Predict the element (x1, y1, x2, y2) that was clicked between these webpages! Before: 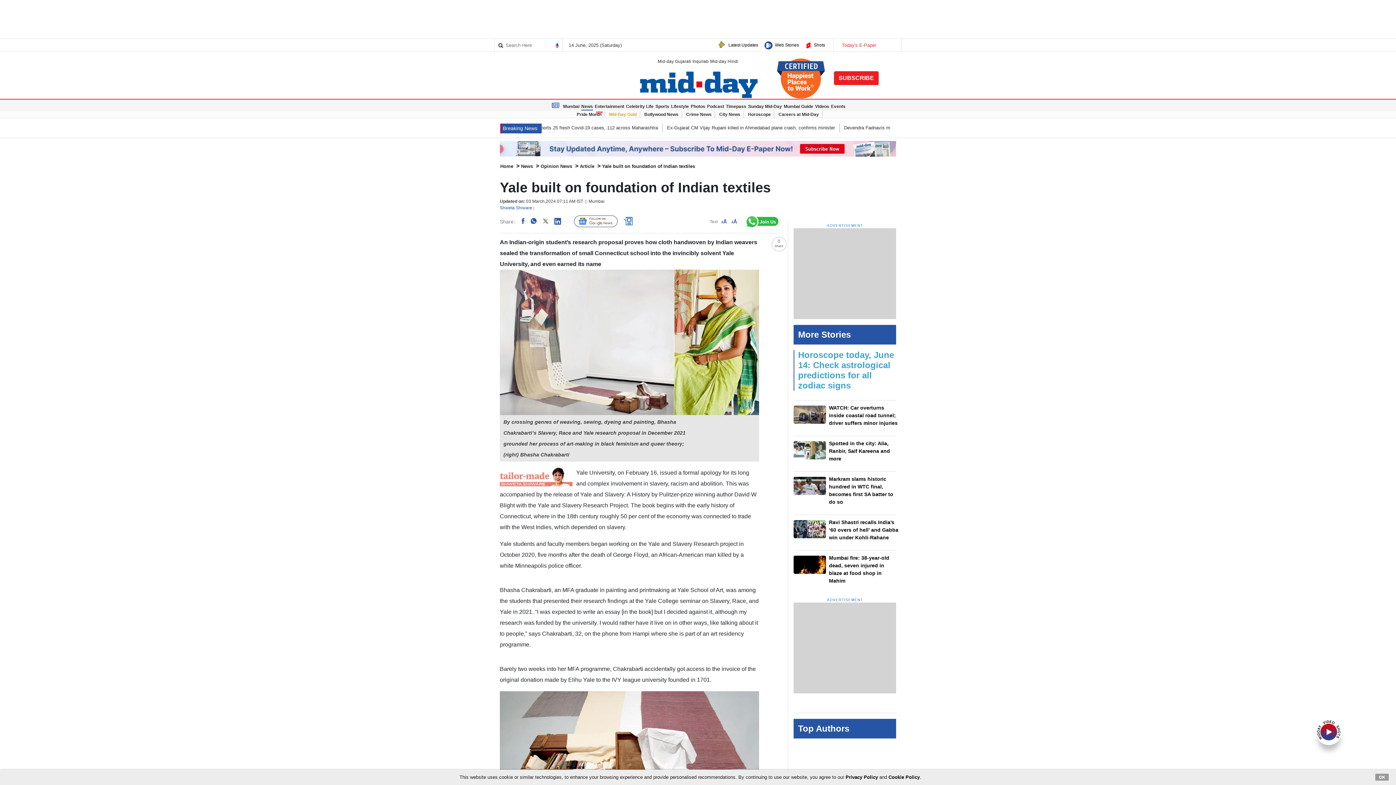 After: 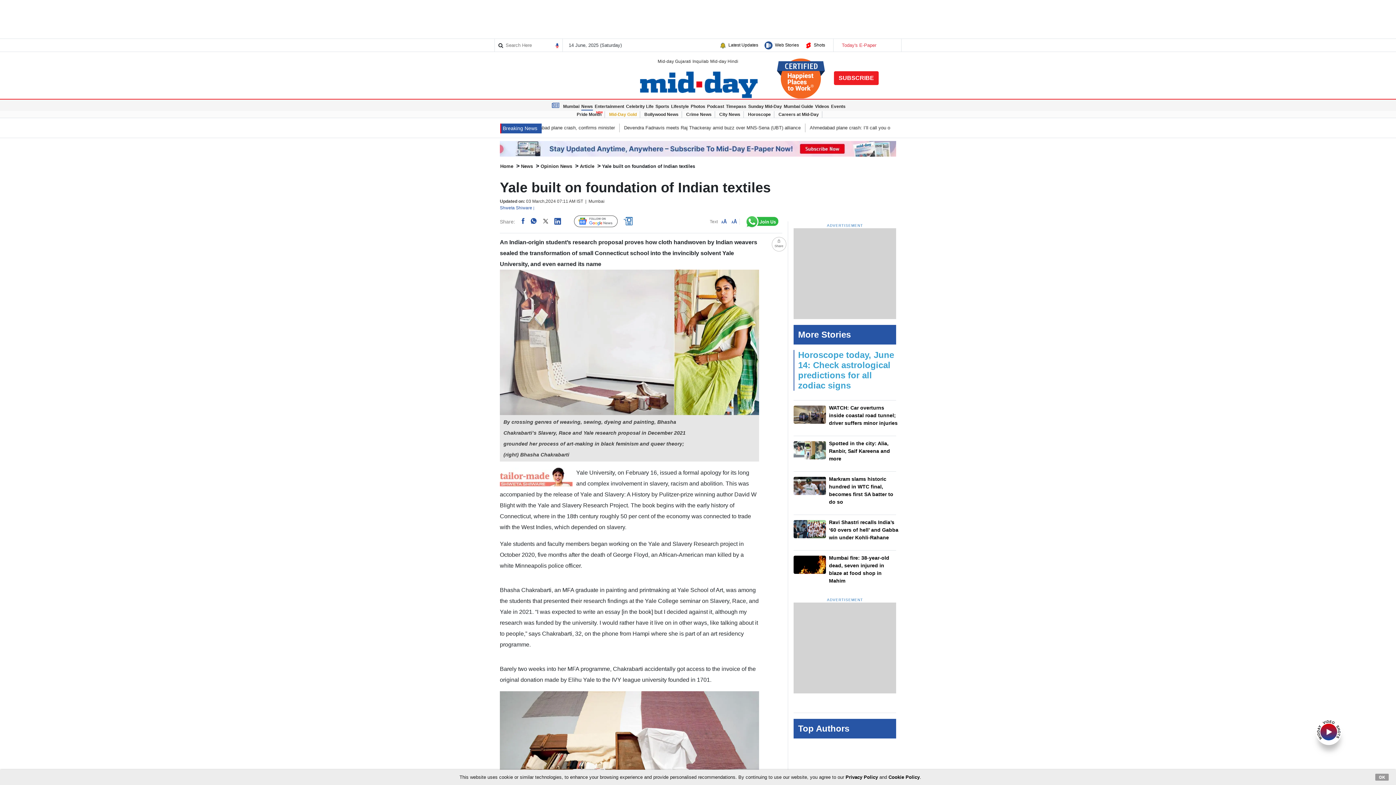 Action: label: Text    bbox: (709, 219, 737, 224)